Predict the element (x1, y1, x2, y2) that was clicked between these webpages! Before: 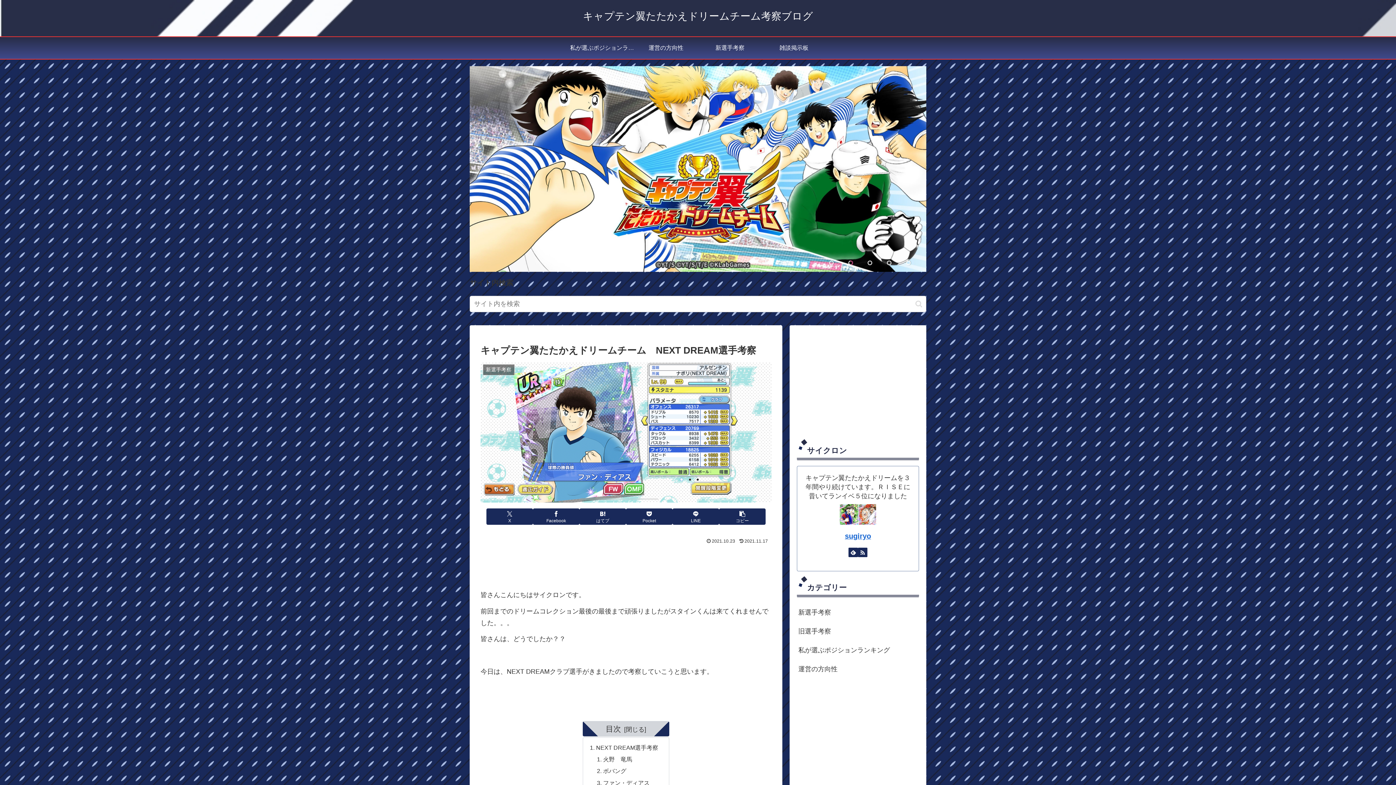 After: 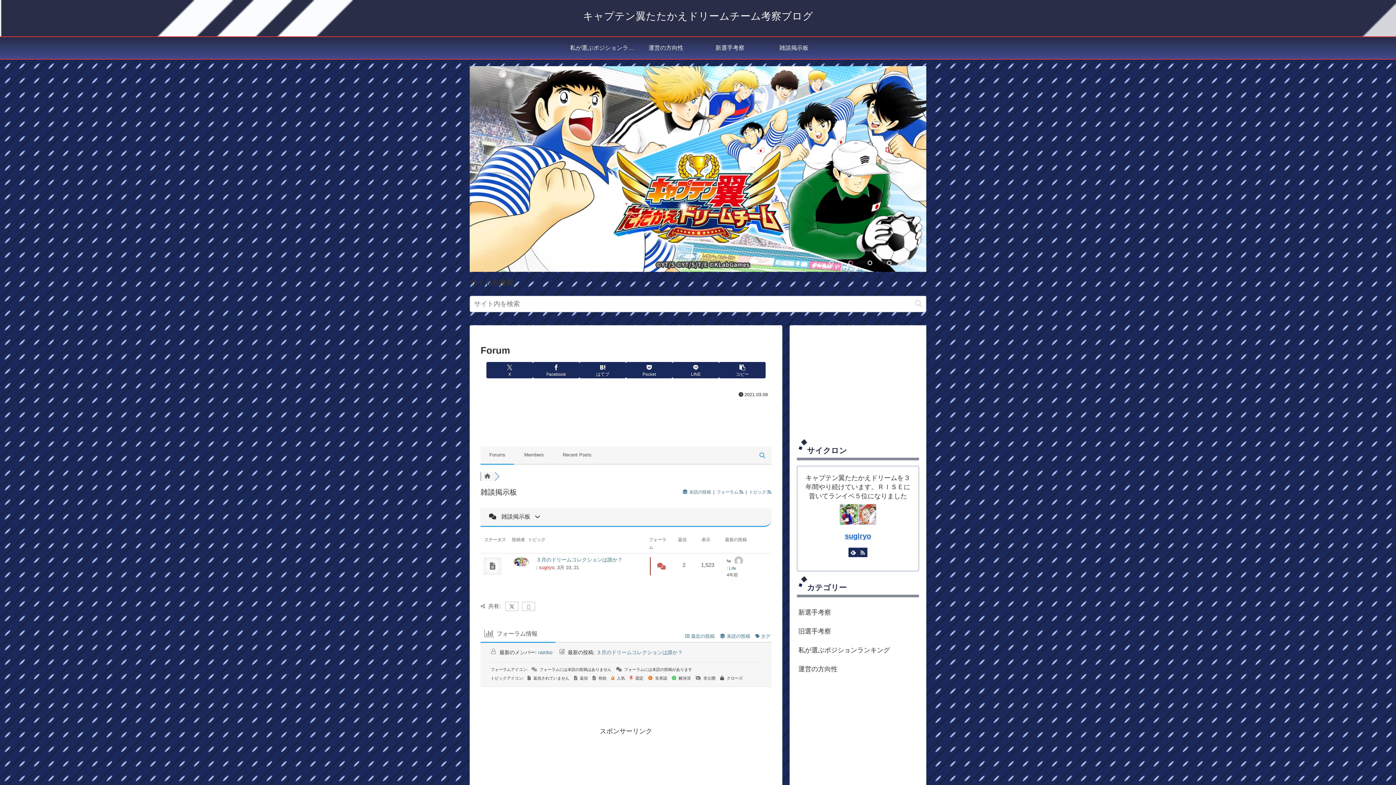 Action: label: 雑談掲示板 bbox: (762, 37, 826, 58)